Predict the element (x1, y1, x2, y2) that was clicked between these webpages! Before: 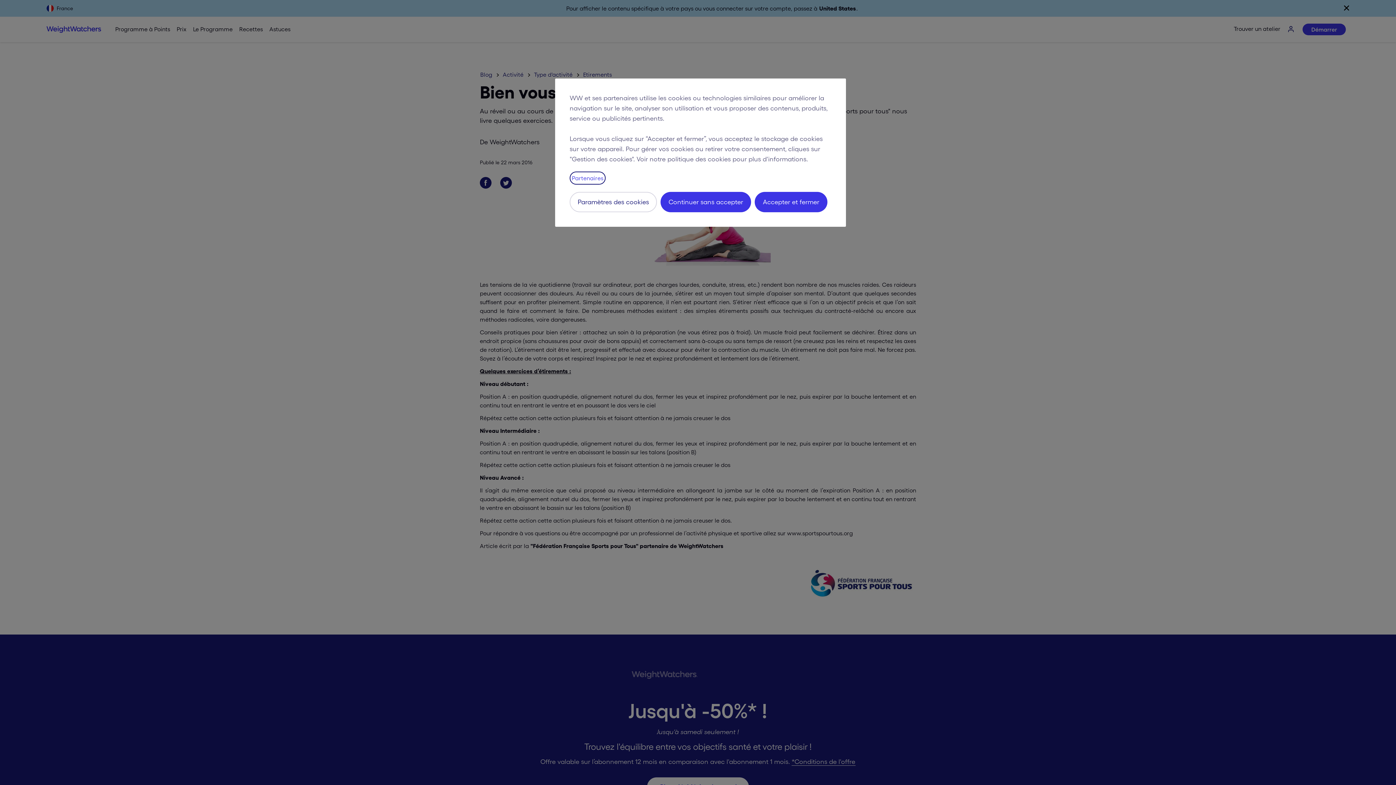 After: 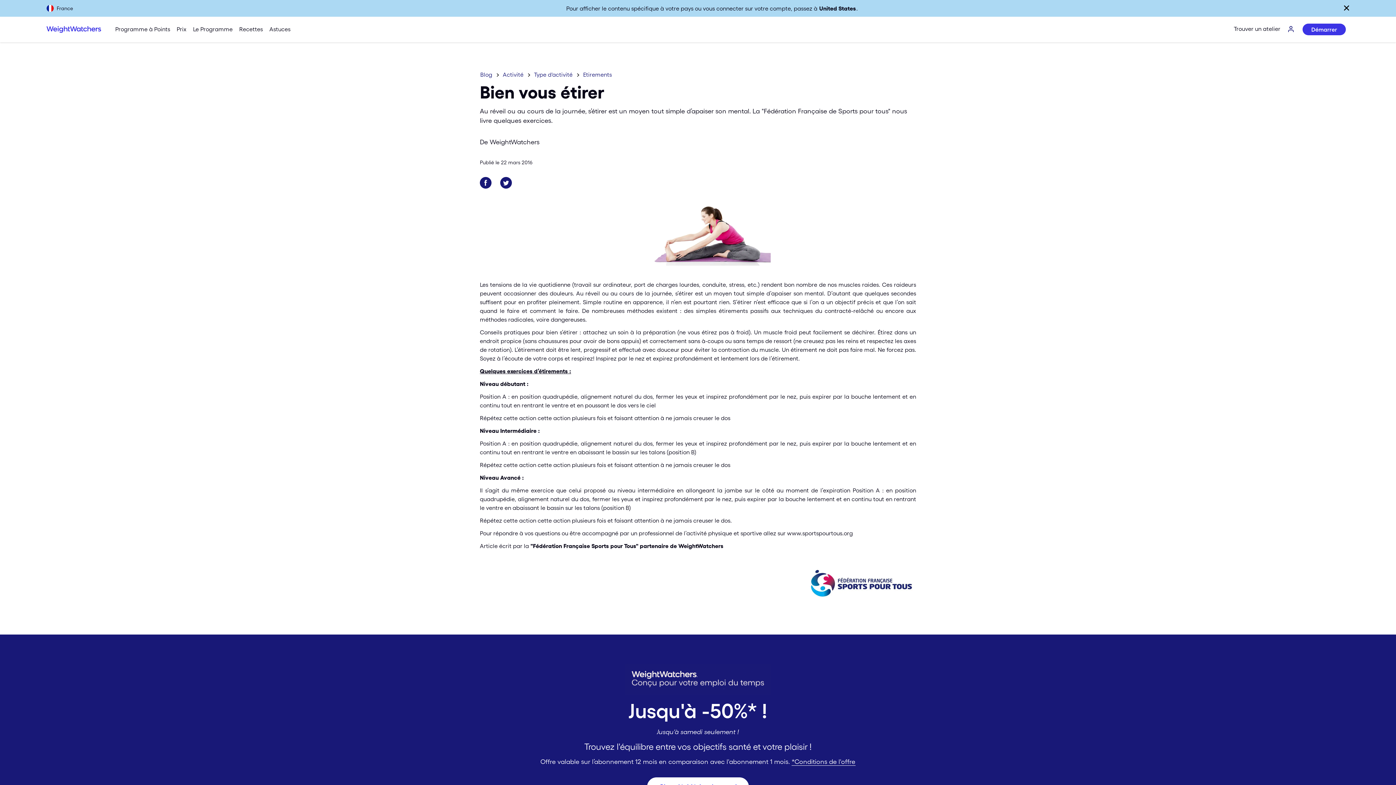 Action: label: Accepter et fermer bbox: (754, 192, 827, 212)